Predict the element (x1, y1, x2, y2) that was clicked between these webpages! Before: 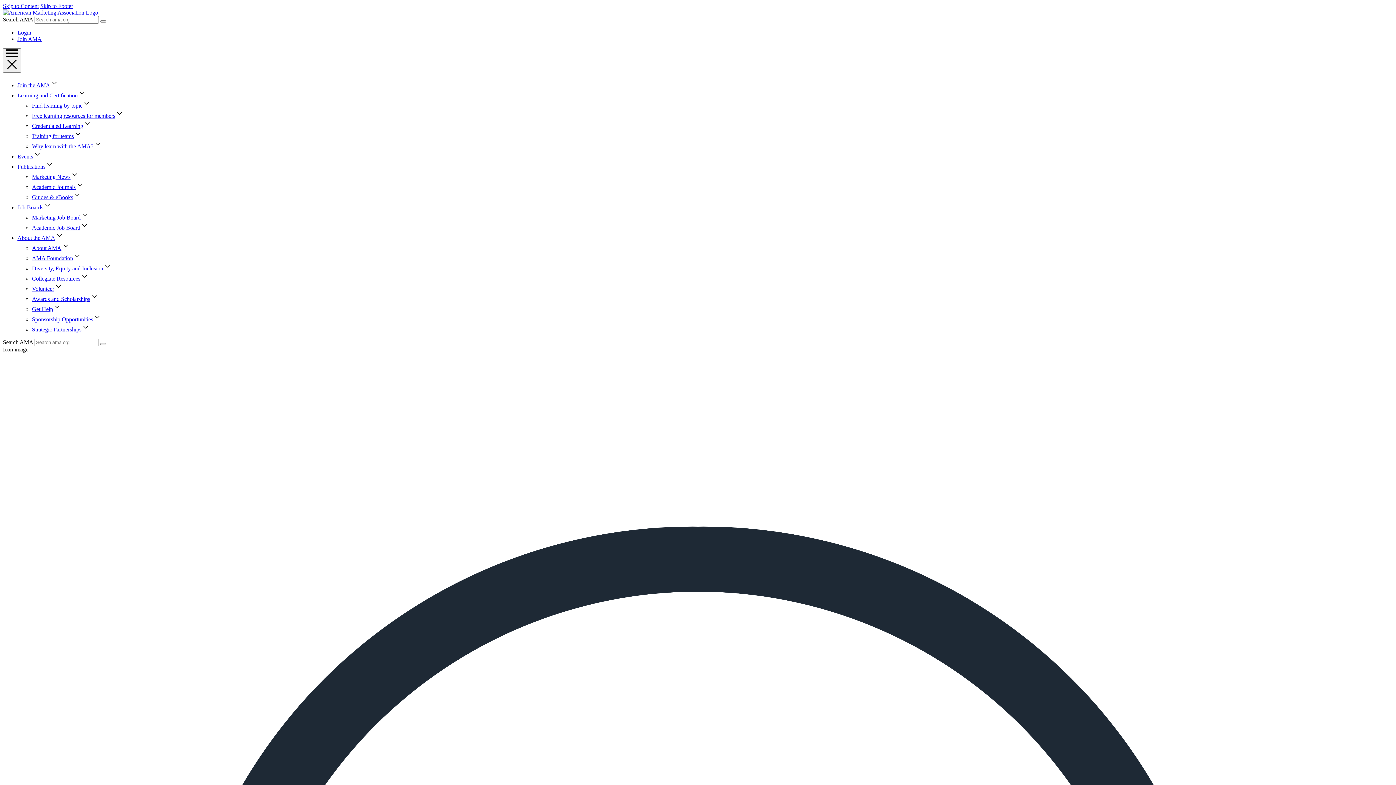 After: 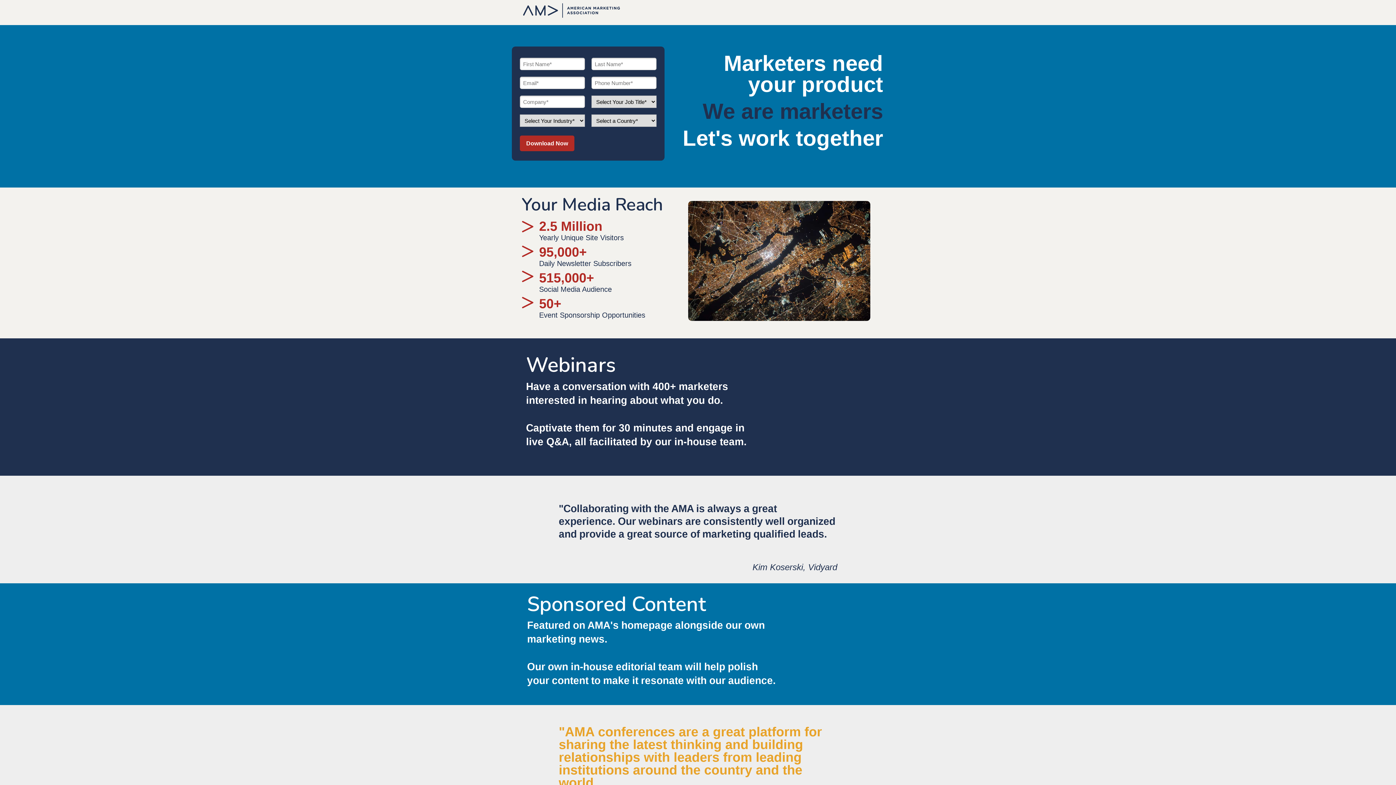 Action: bbox: (32, 316, 93, 322) label: Sponsorship Opportunities